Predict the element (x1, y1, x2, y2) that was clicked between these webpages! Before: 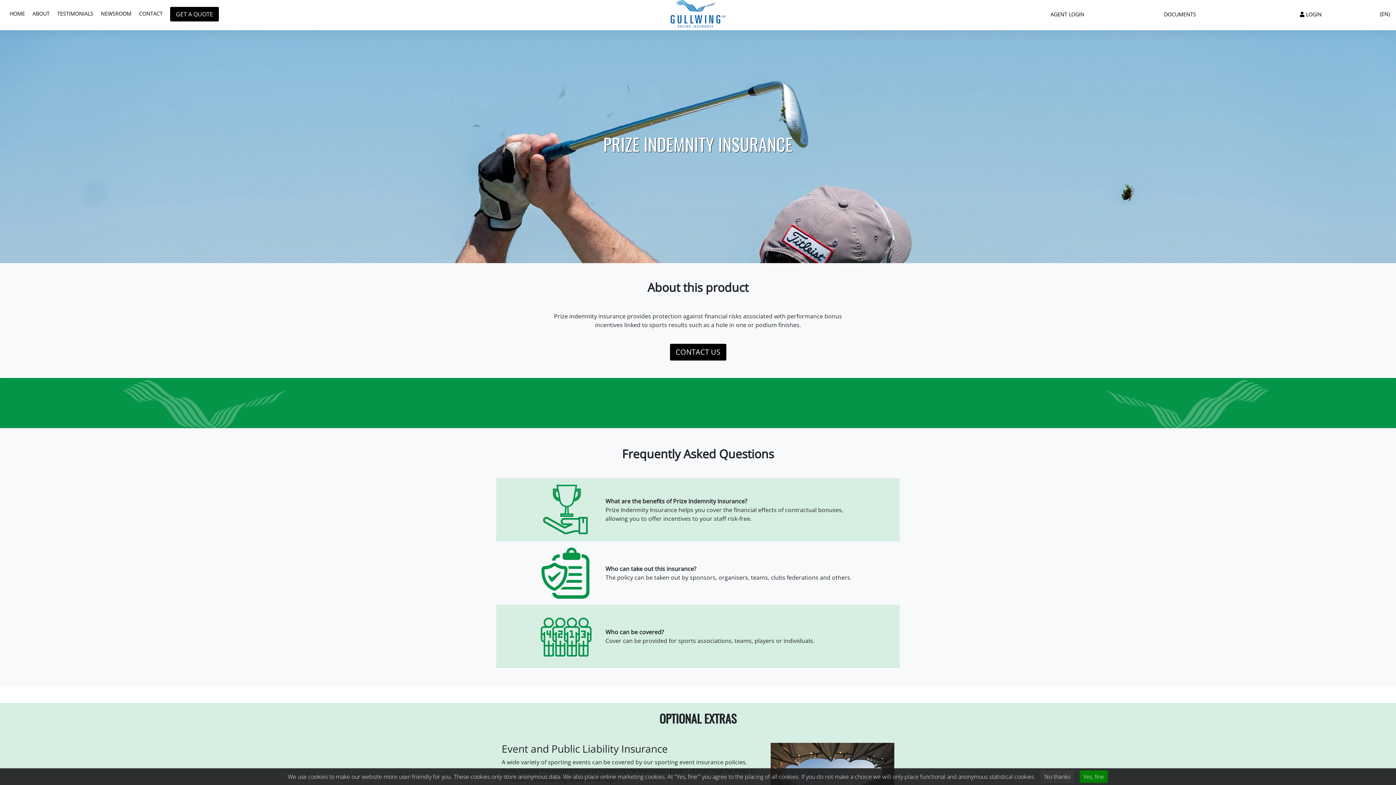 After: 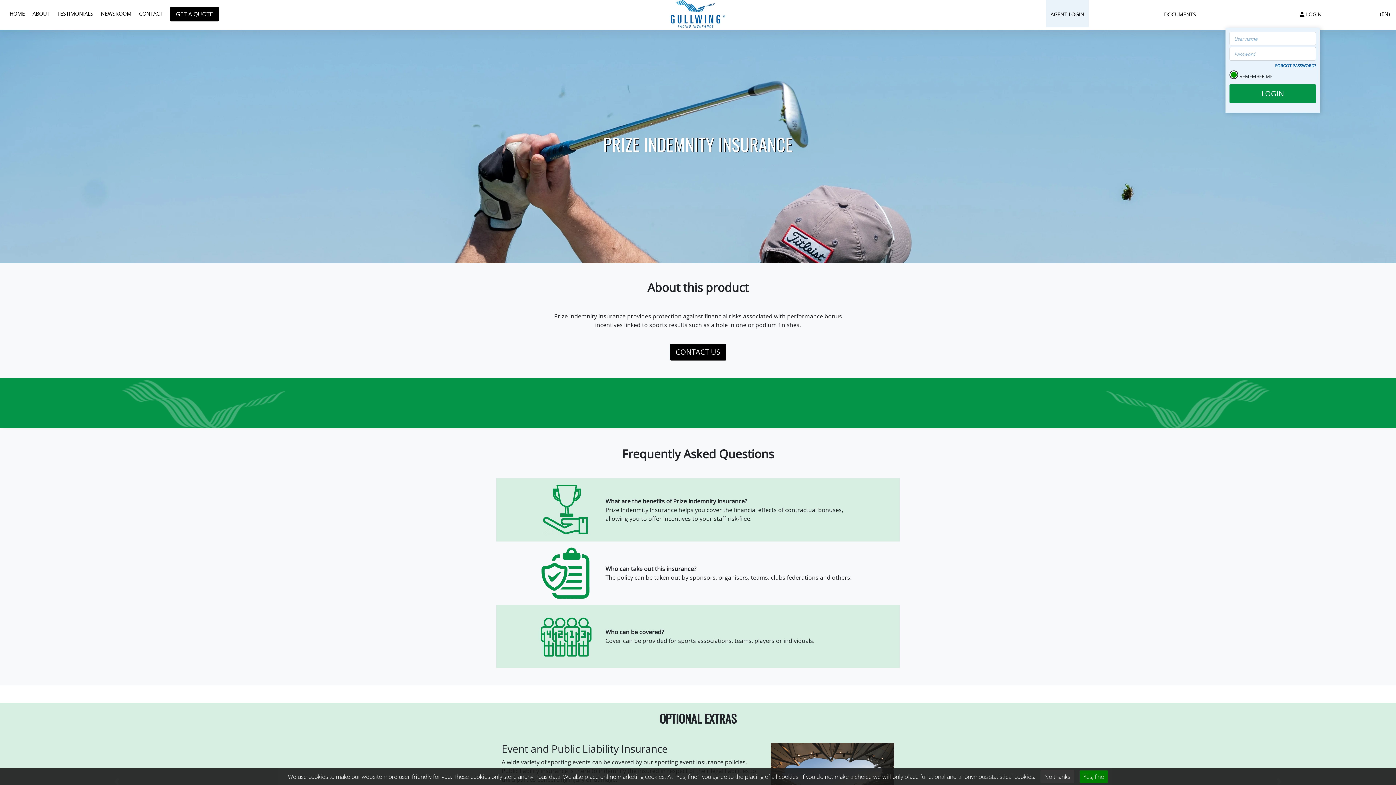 Action: label: AGENT LOGIN bbox: (1047, 8, 1088, 19)